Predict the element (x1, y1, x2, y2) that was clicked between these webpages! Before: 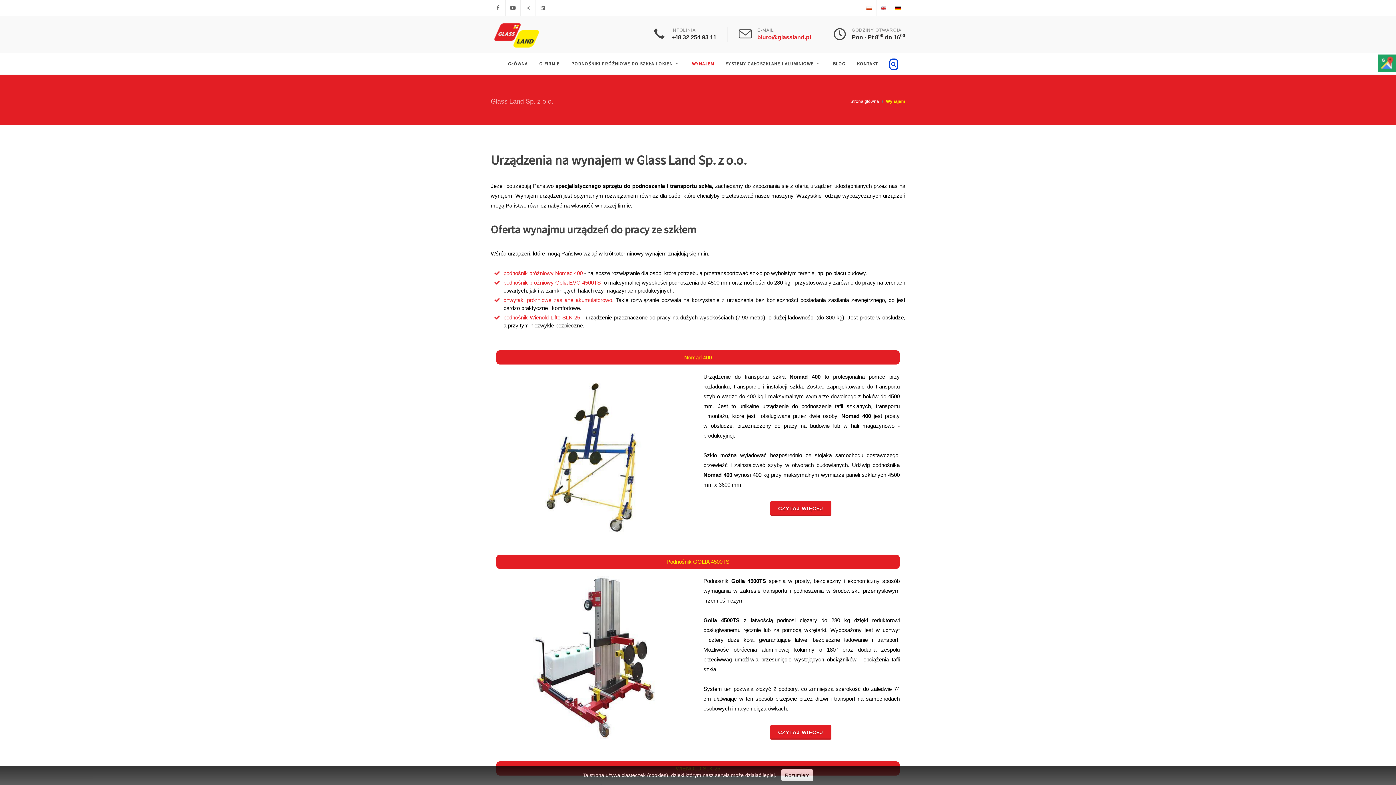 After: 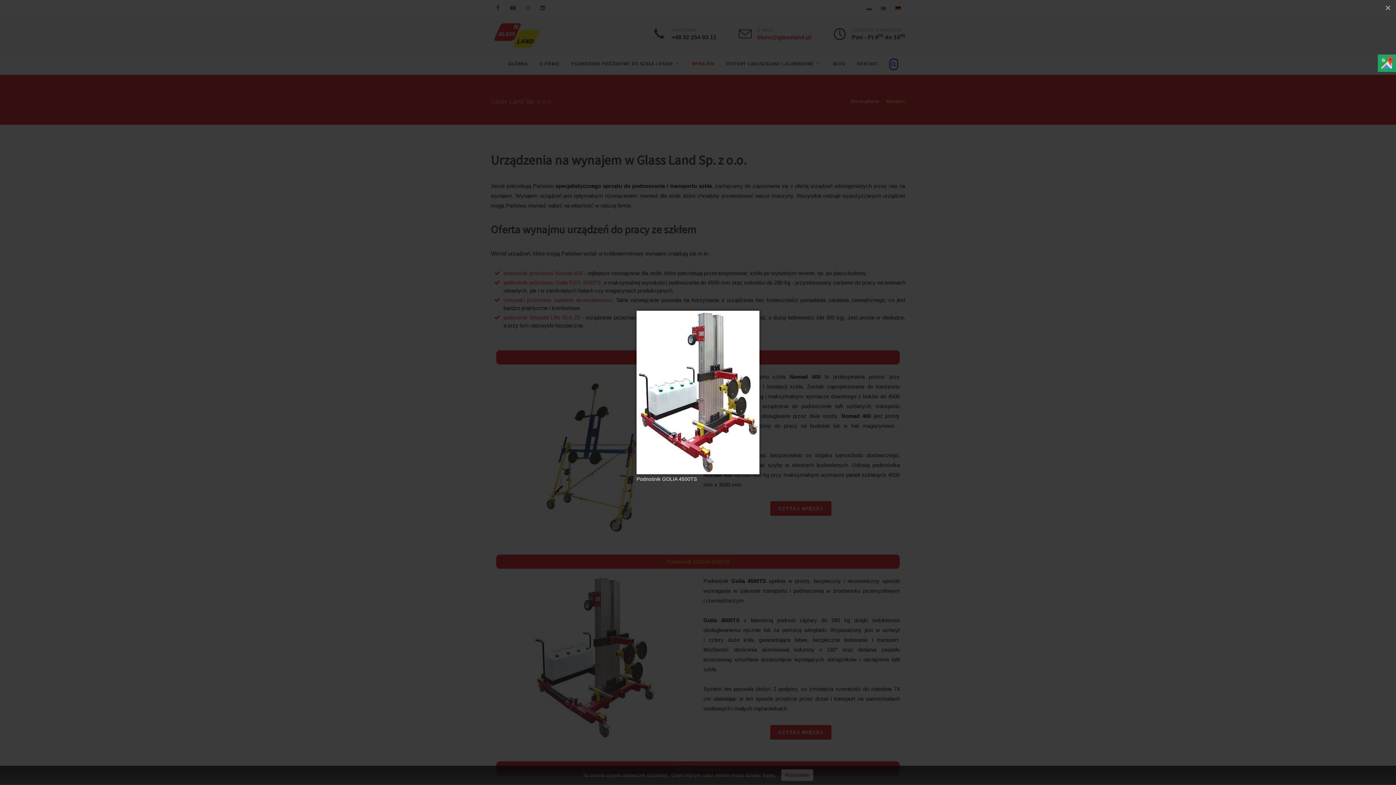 Action: bbox: (533, 654, 656, 660)